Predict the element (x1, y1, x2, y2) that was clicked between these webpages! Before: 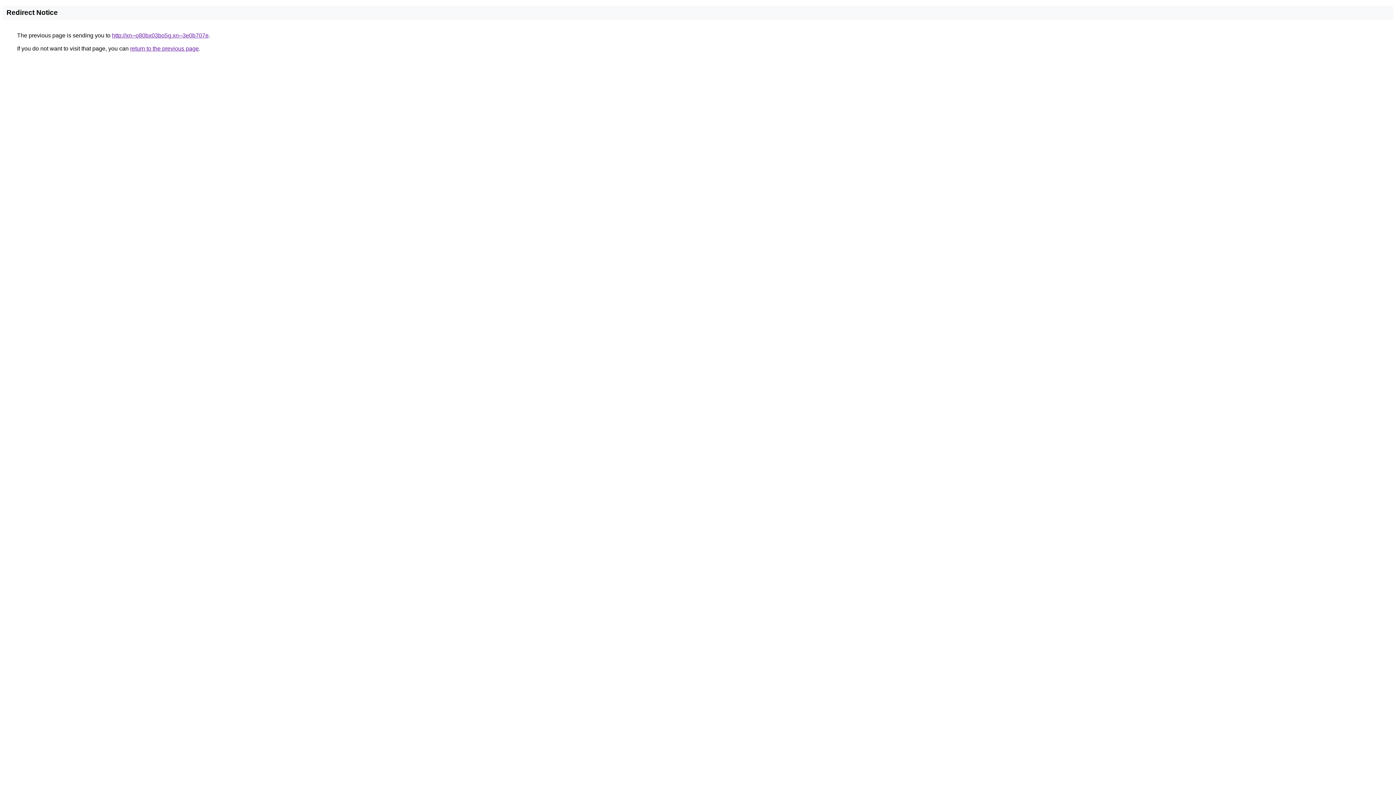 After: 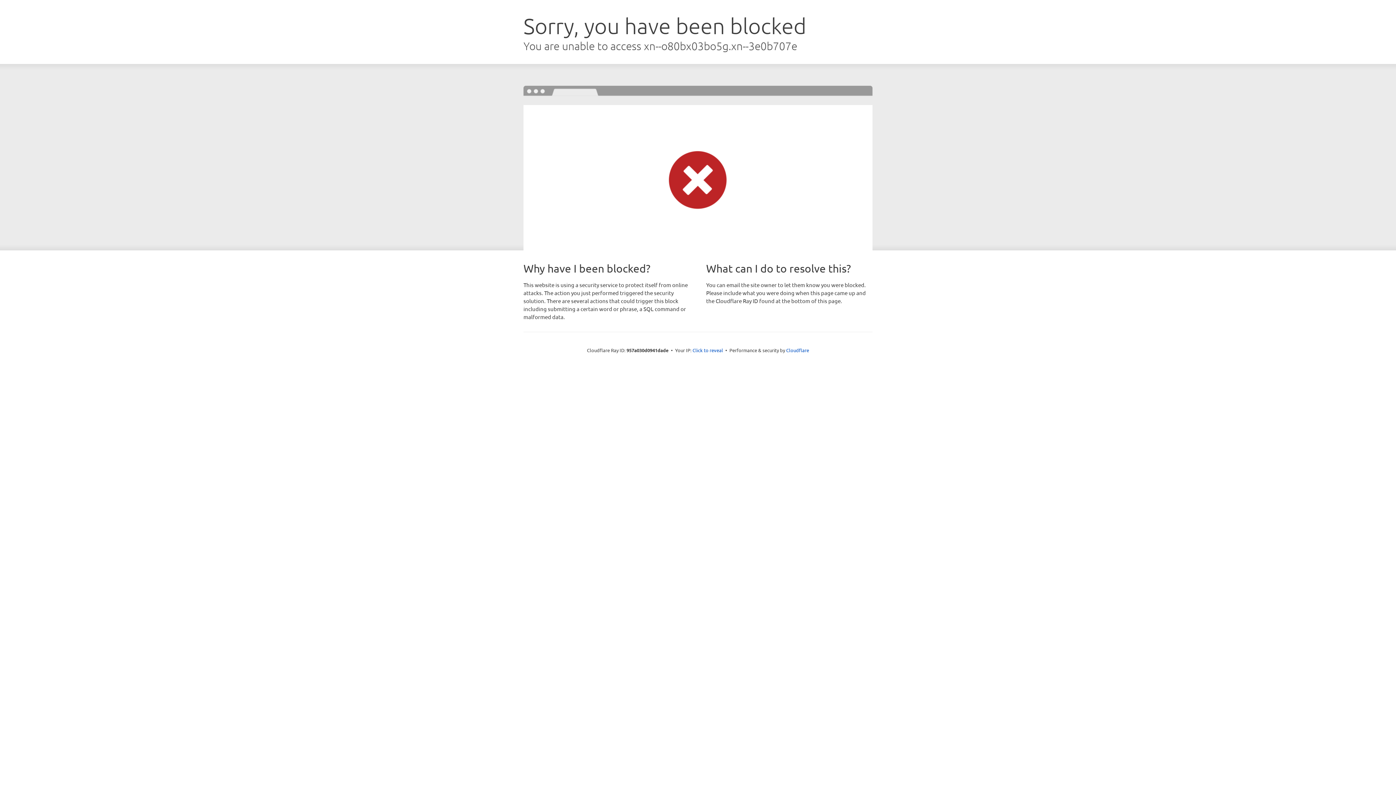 Action: bbox: (112, 32, 208, 38) label: http://xn--o80bx03bo5g.xn--3e0b707e